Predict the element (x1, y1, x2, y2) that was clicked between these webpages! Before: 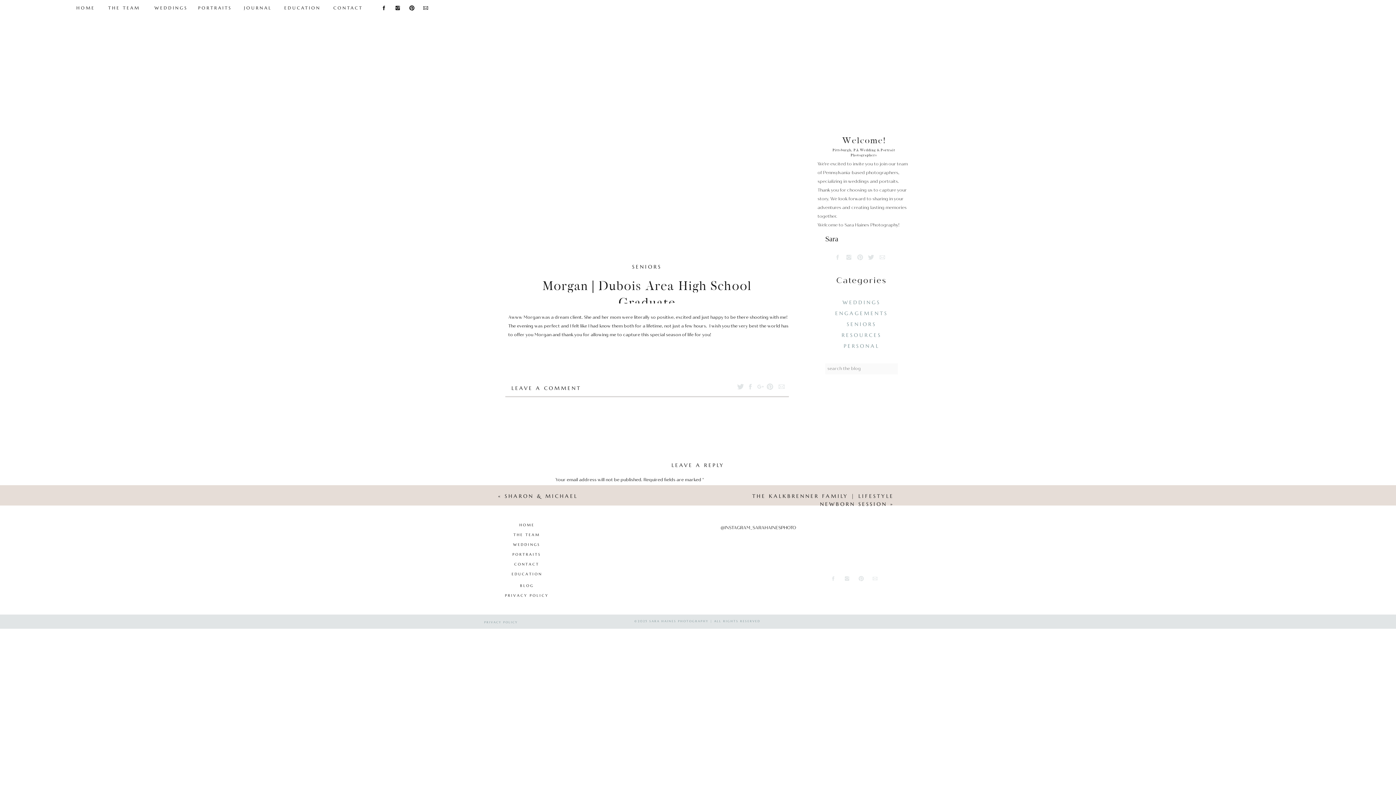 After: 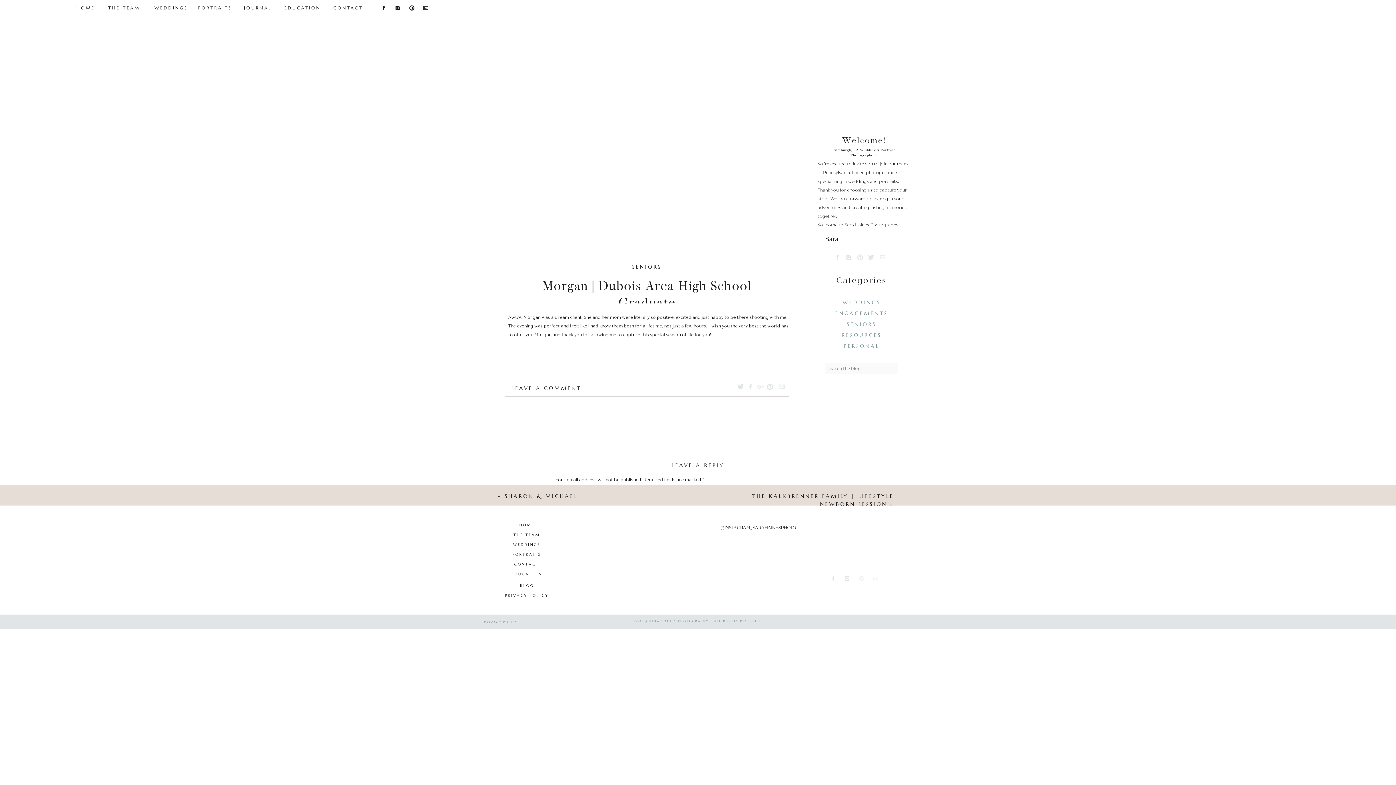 Action: bbox: (858, 576, 864, 581)